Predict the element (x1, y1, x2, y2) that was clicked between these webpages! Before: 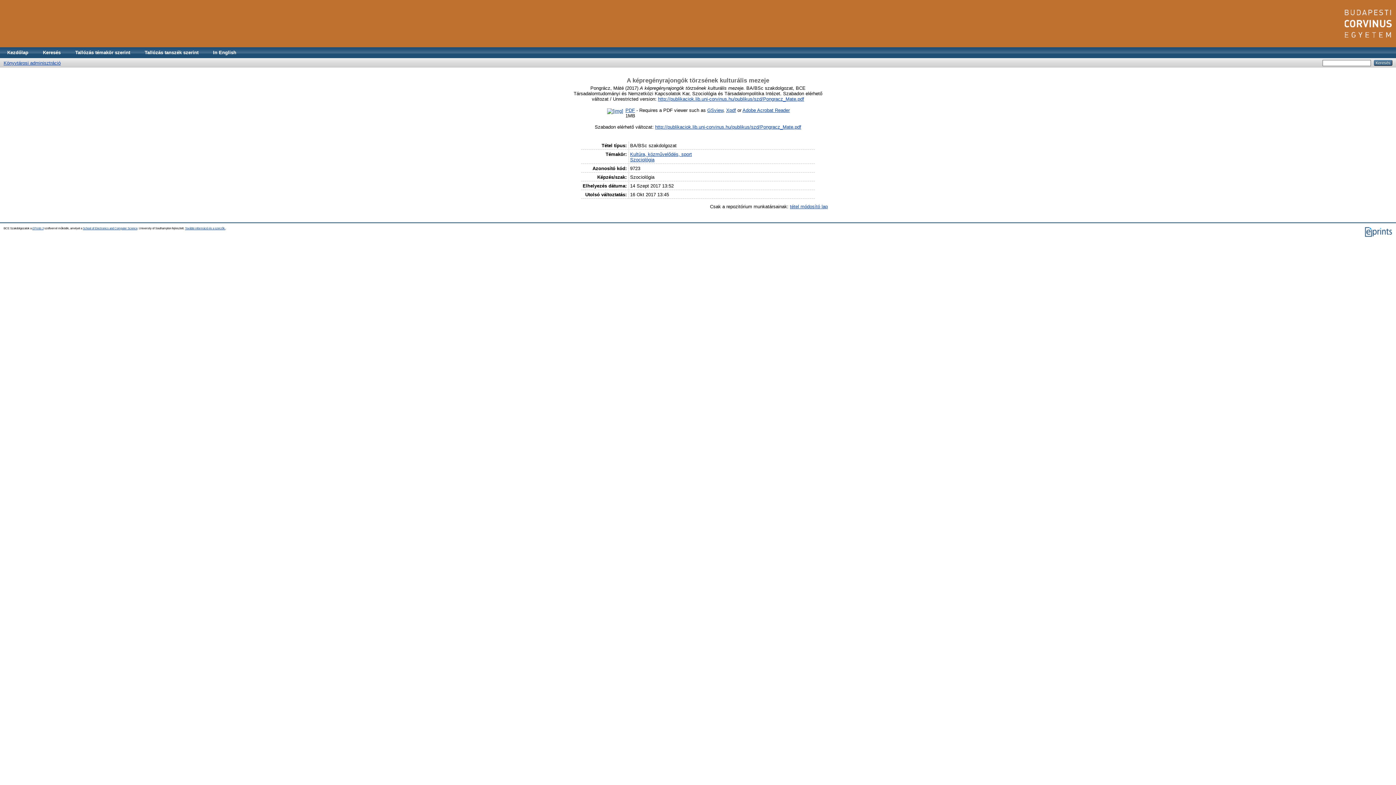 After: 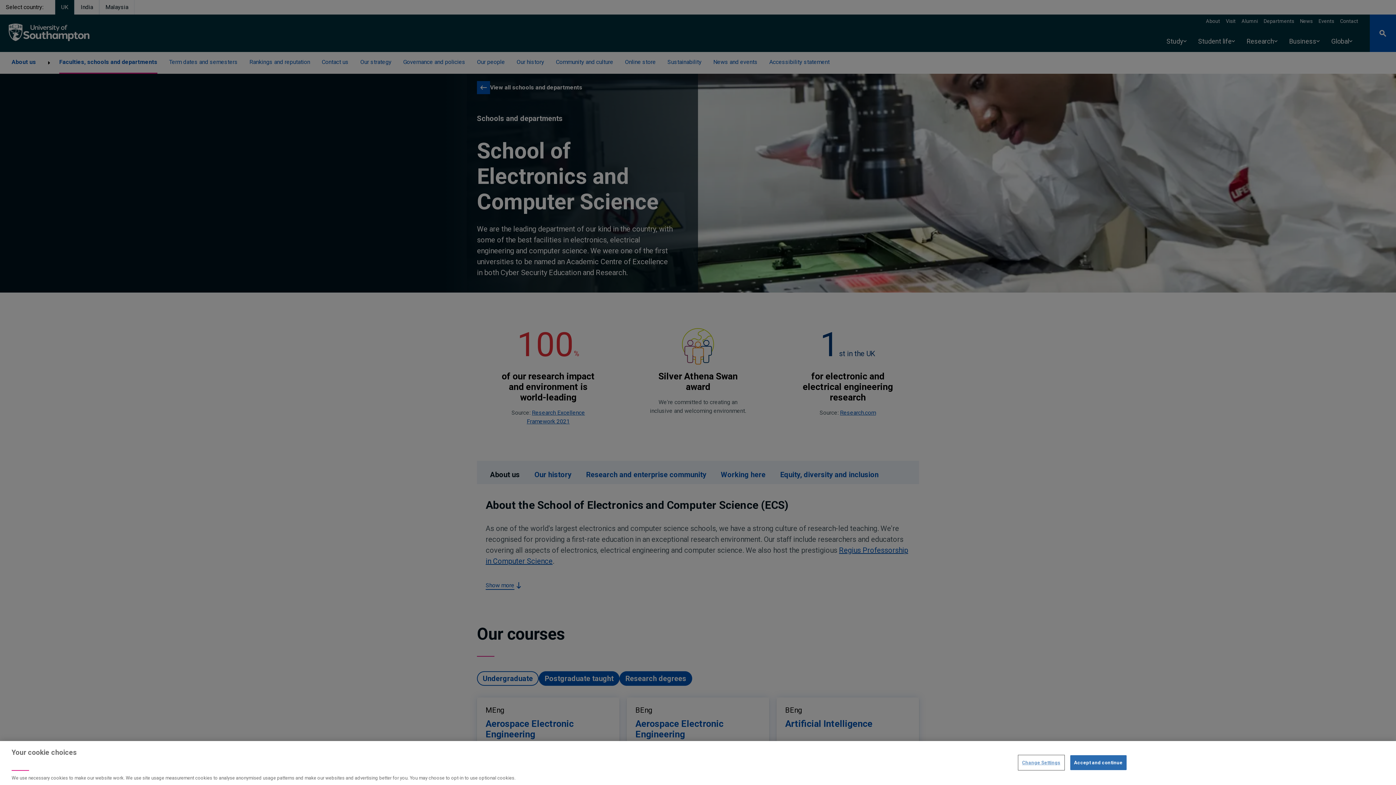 Action: bbox: (82, 226, 138, 230) label: School of Electronics and Computer Science,